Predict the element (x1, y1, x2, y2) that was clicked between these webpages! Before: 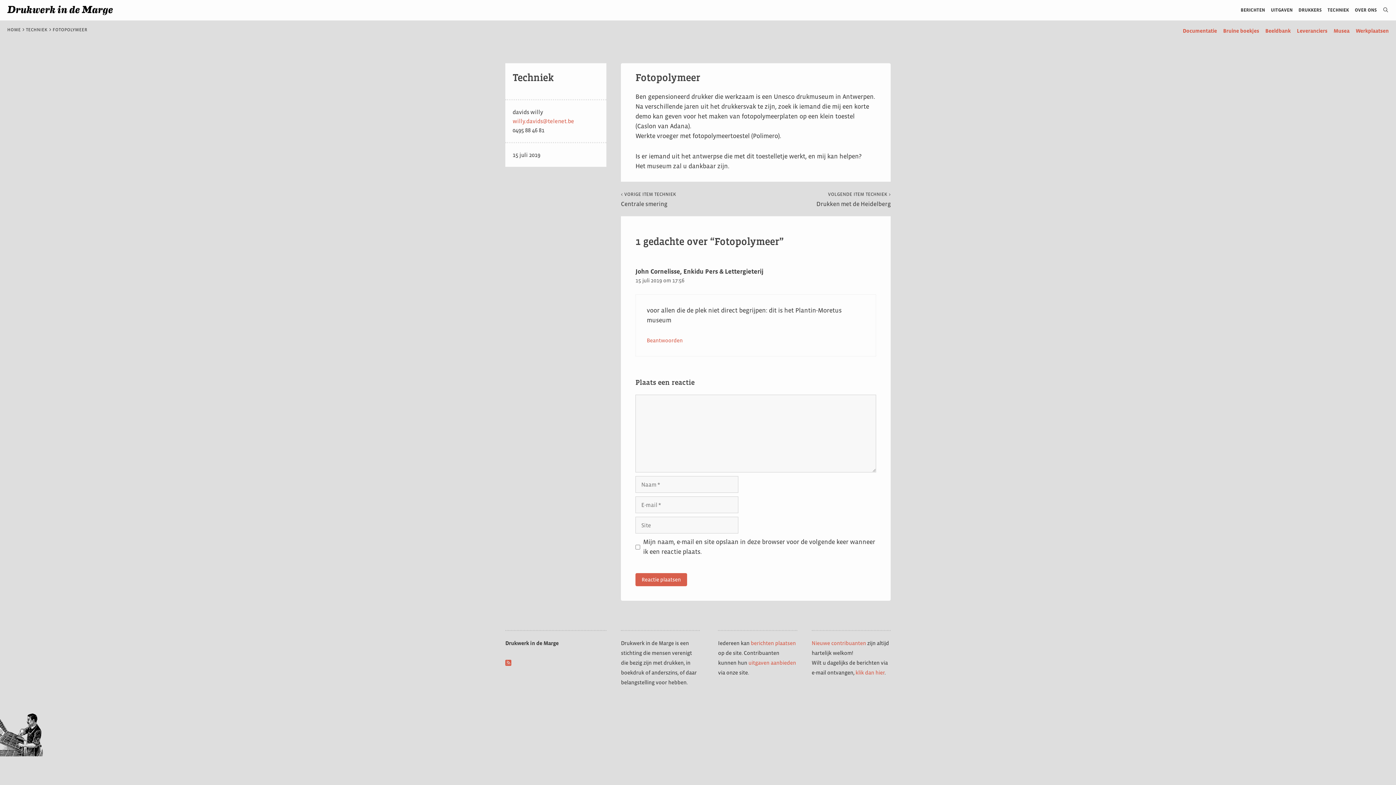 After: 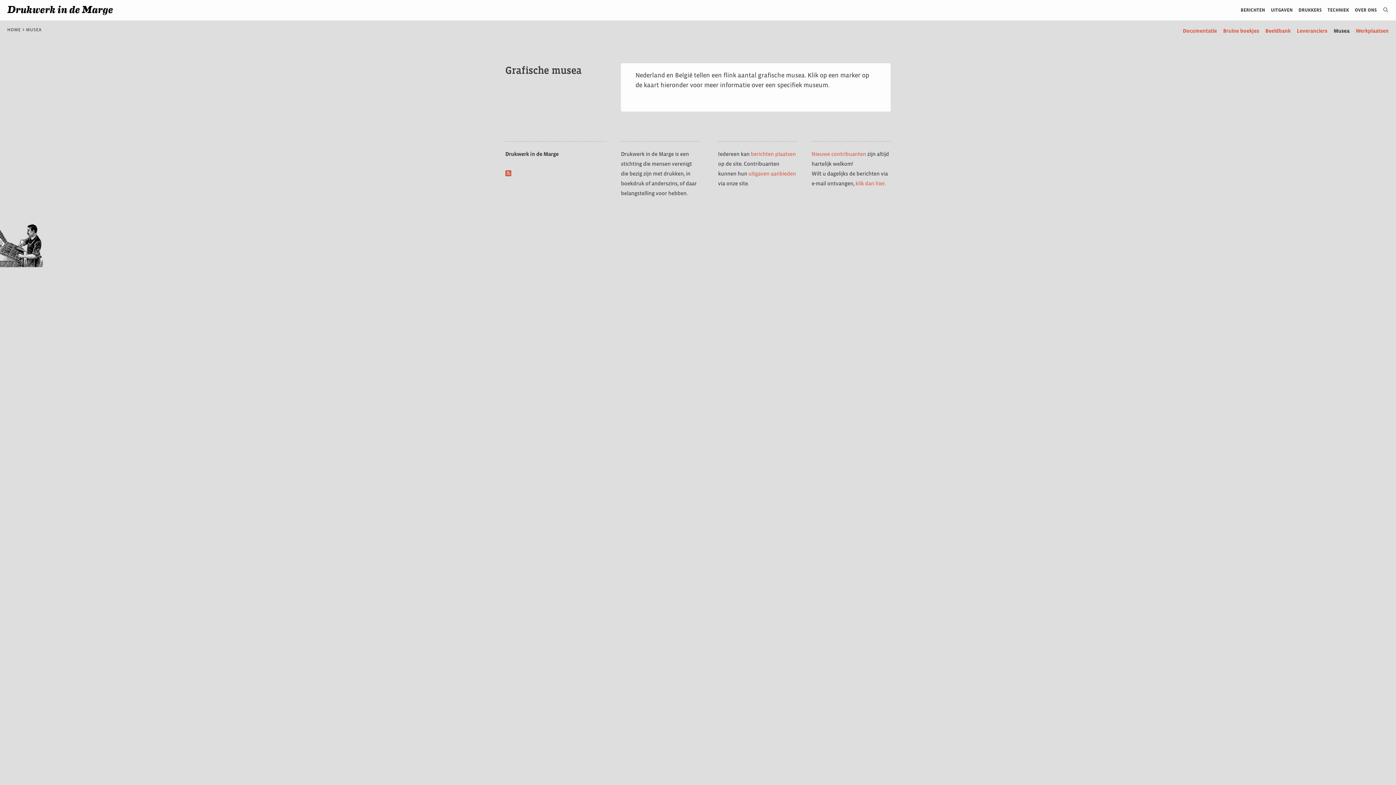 Action: label: Musea bbox: (1328, 22, 1349, 39)